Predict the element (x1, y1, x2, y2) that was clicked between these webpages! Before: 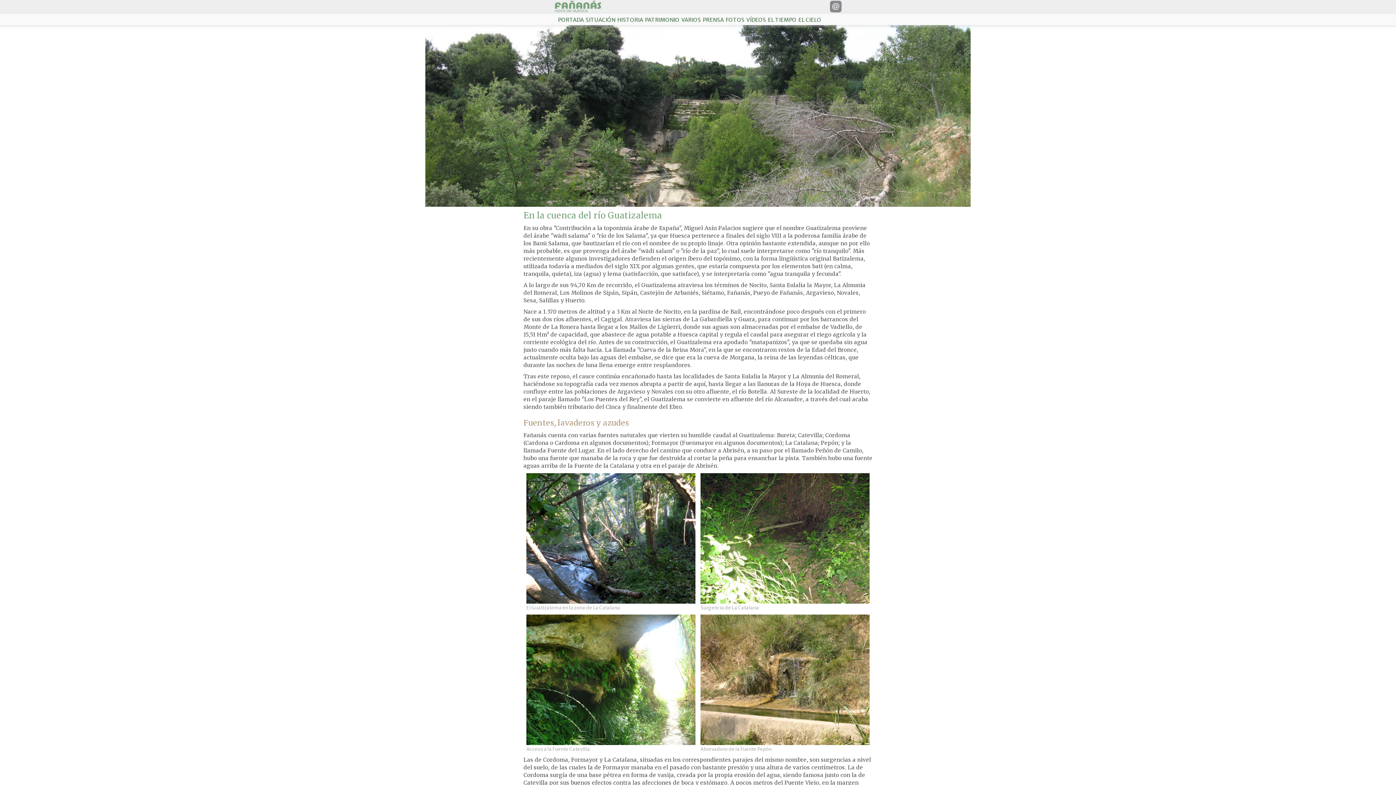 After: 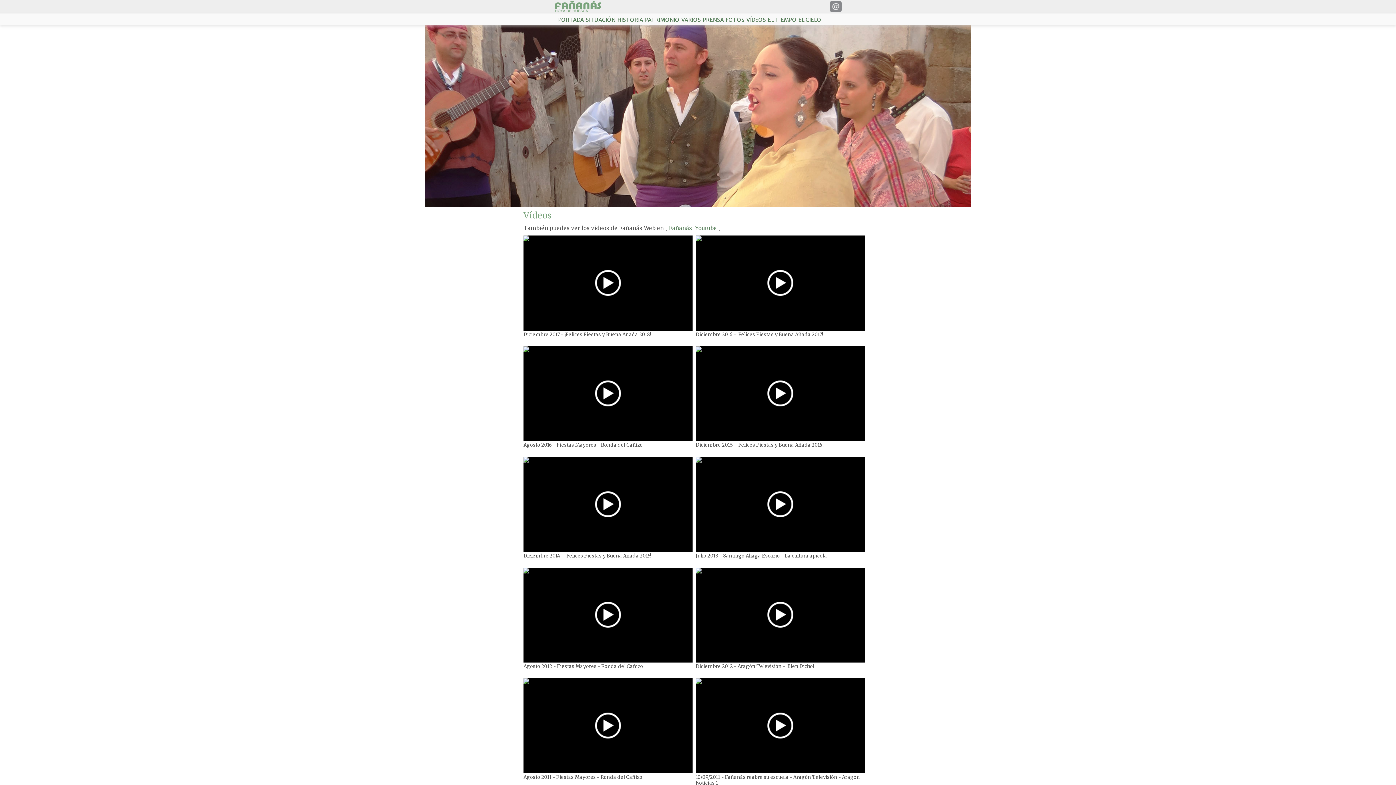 Action: bbox: (746, 13, 766, 23) label: VÍDEOS